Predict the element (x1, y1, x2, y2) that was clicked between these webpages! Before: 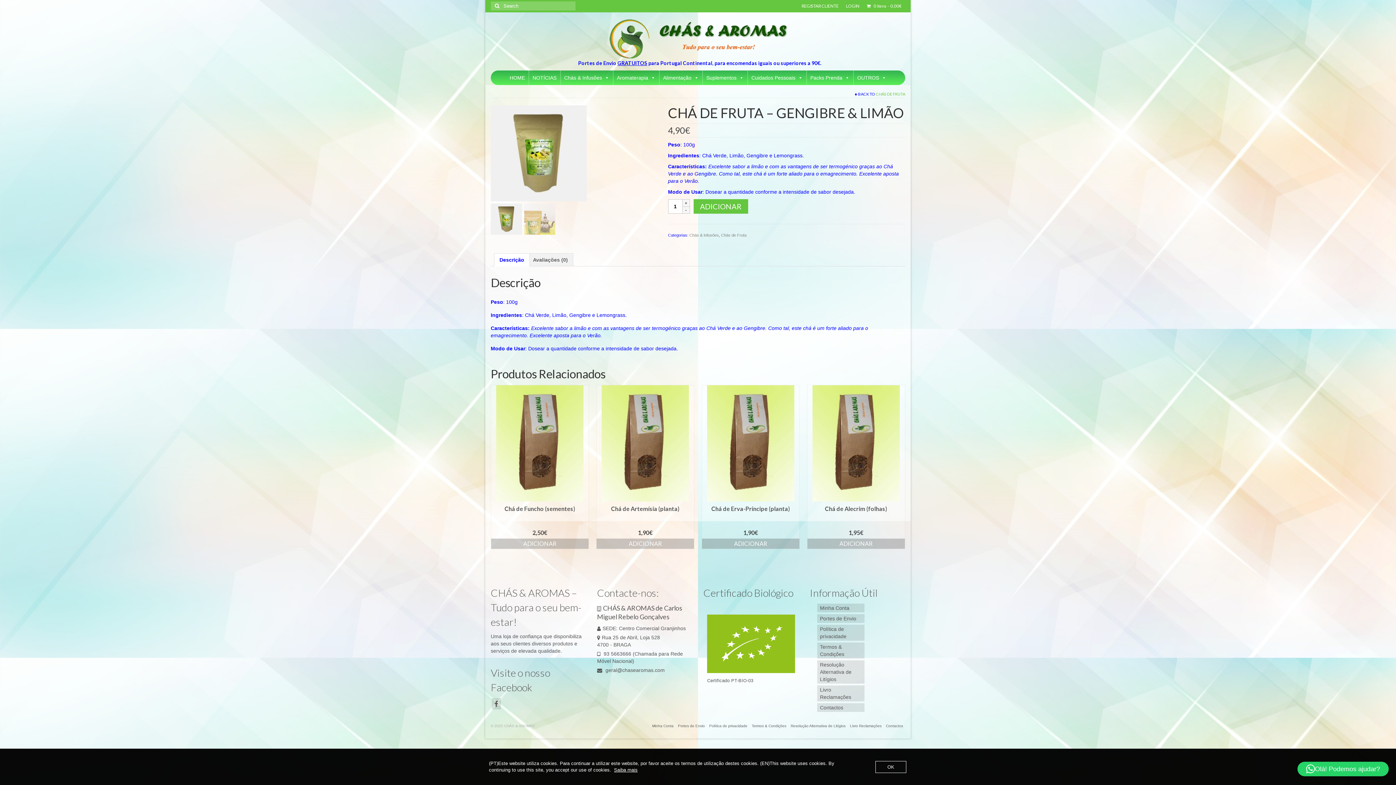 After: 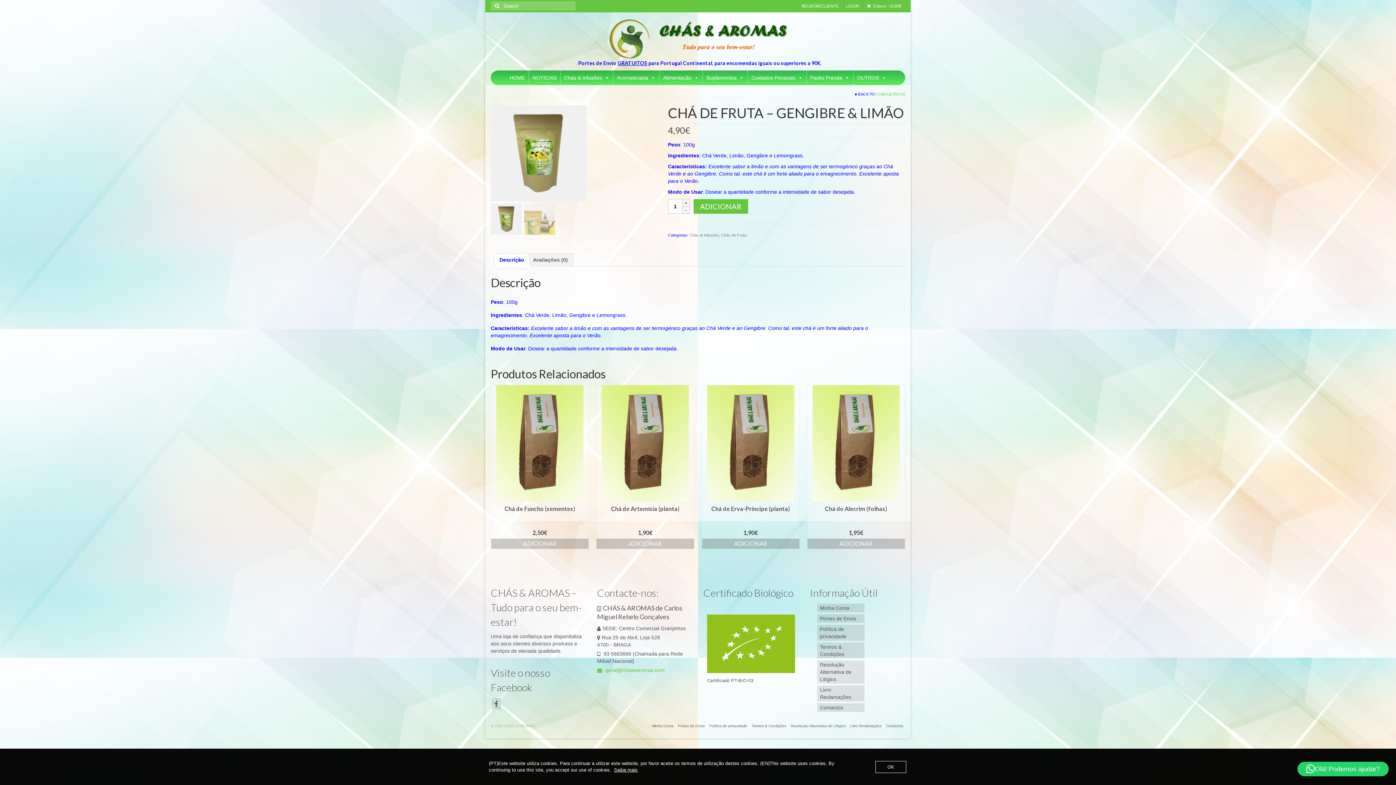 Action: label:  geral@chasearomas.com bbox: (597, 667, 664, 673)